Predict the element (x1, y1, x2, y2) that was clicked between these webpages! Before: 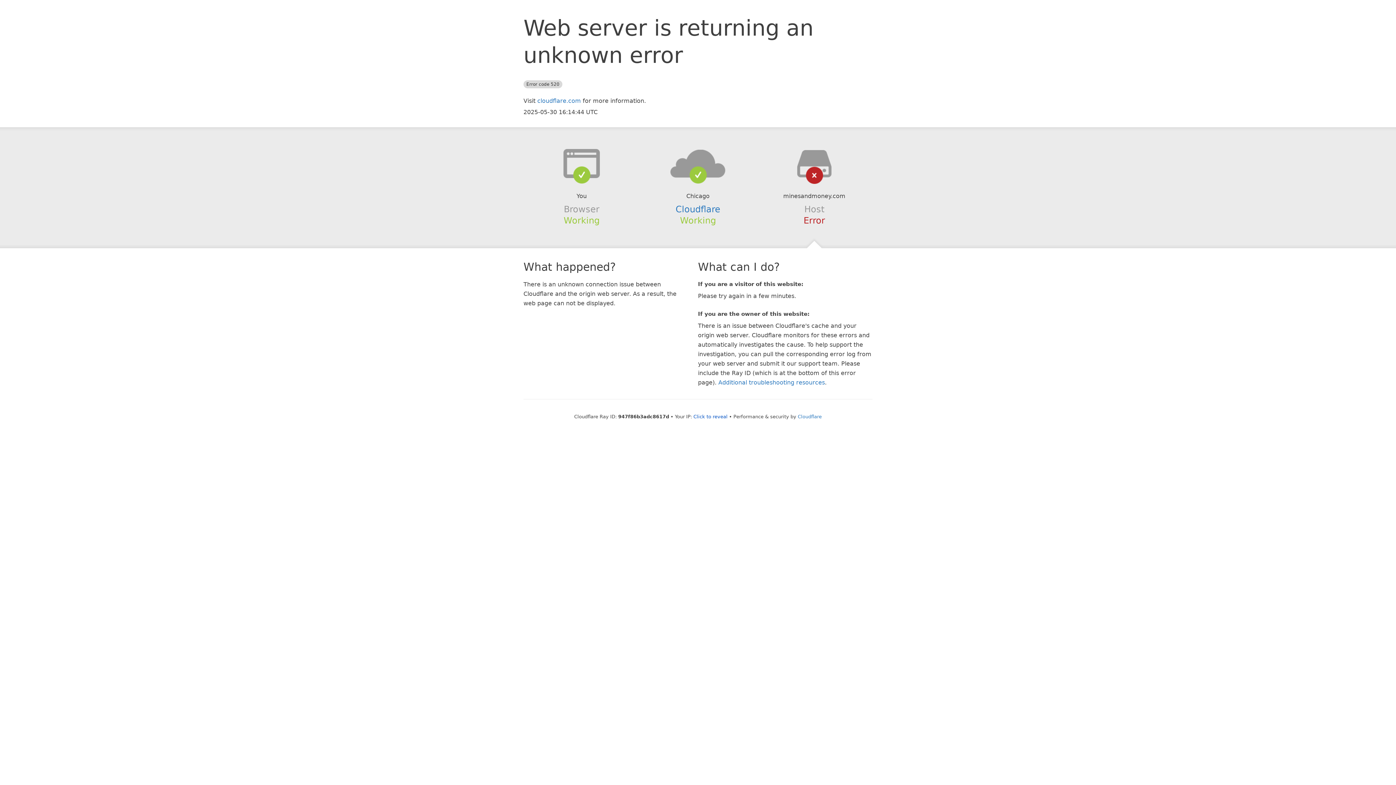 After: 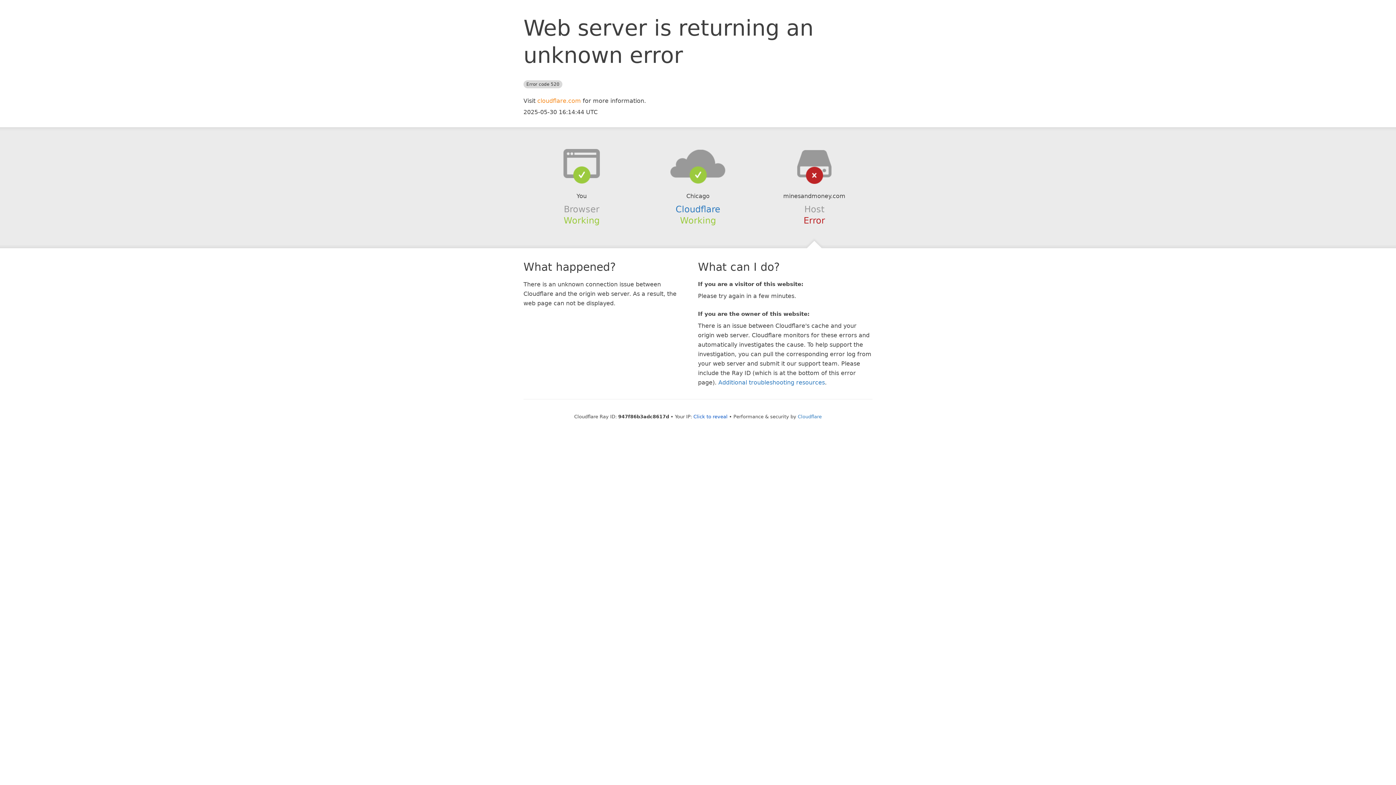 Action: bbox: (537, 97, 581, 104) label: cloudflare.com